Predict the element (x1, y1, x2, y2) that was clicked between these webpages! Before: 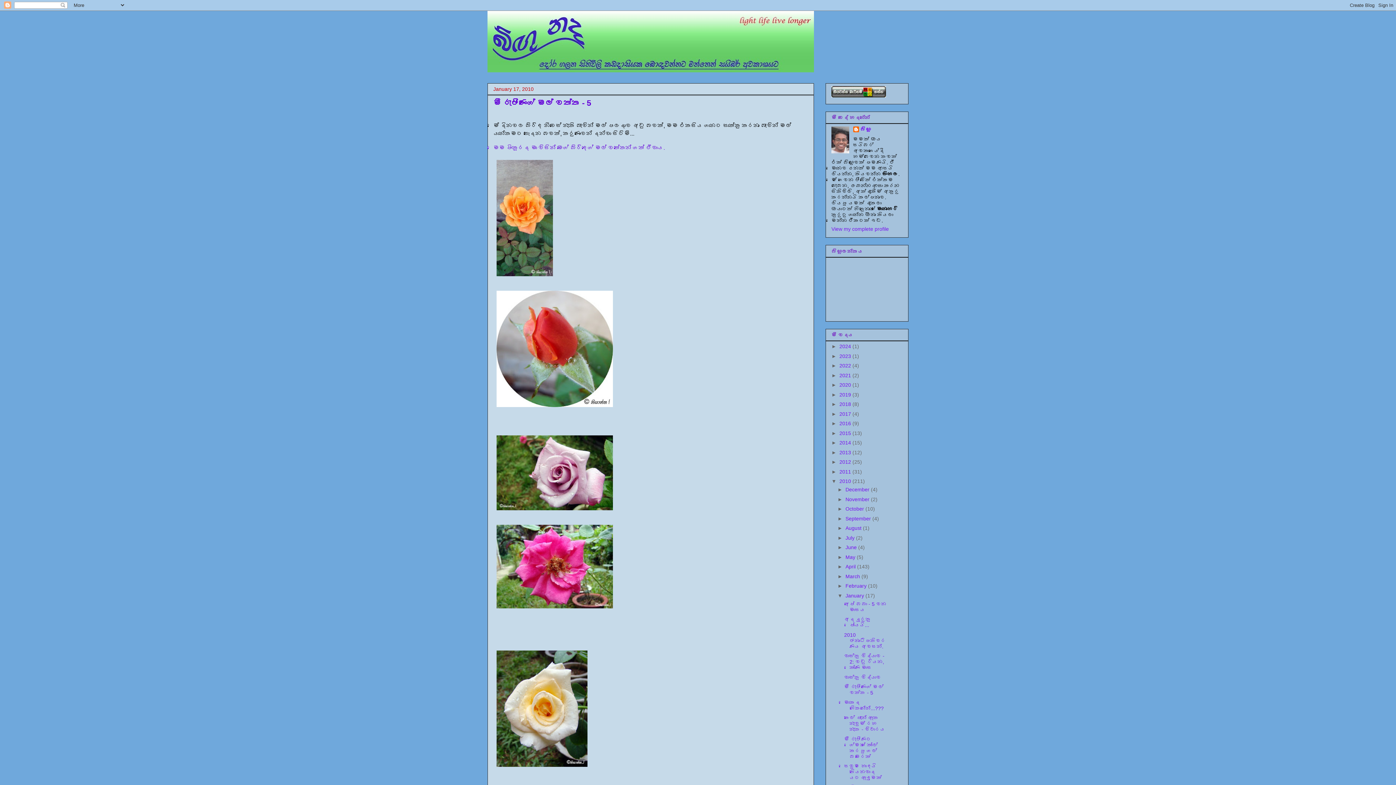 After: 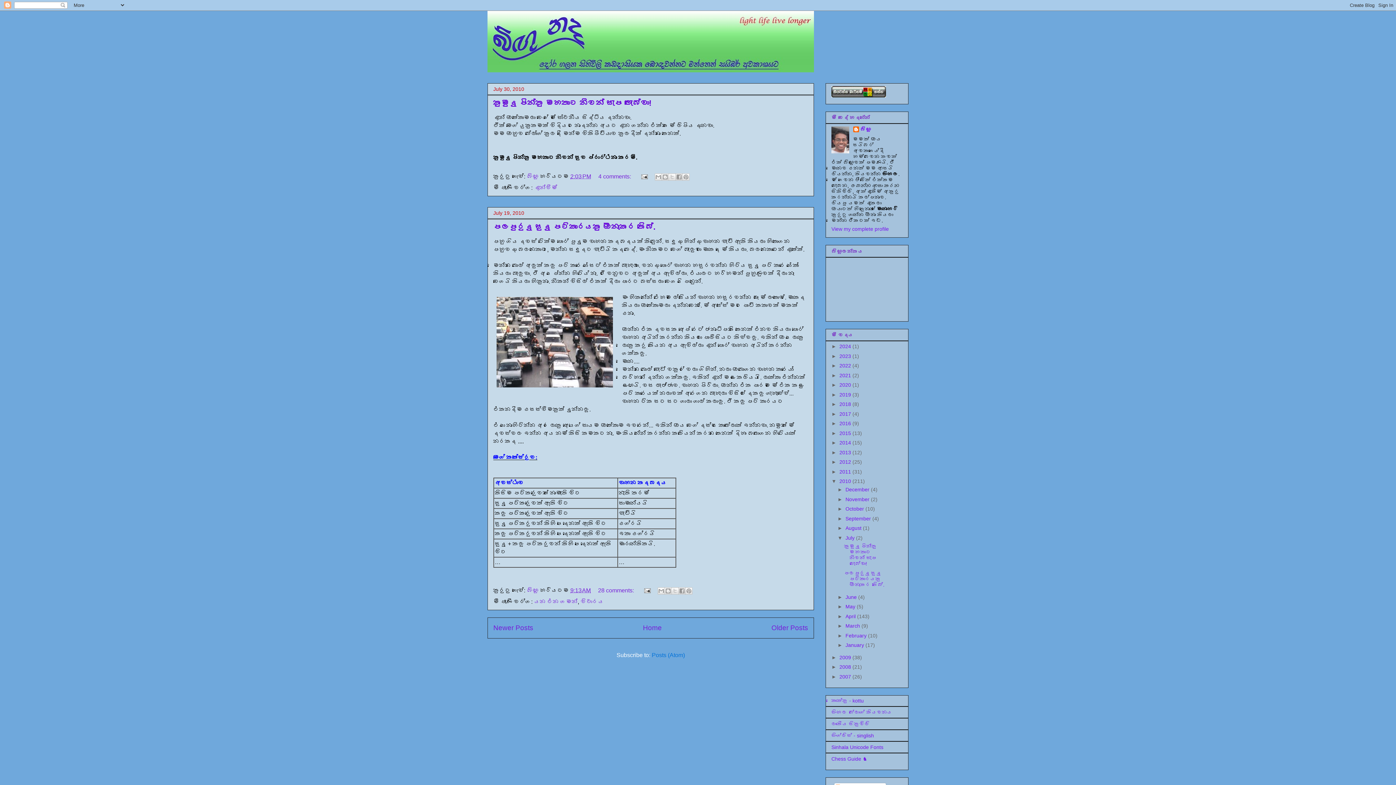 Action: bbox: (845, 535, 856, 540) label: July 